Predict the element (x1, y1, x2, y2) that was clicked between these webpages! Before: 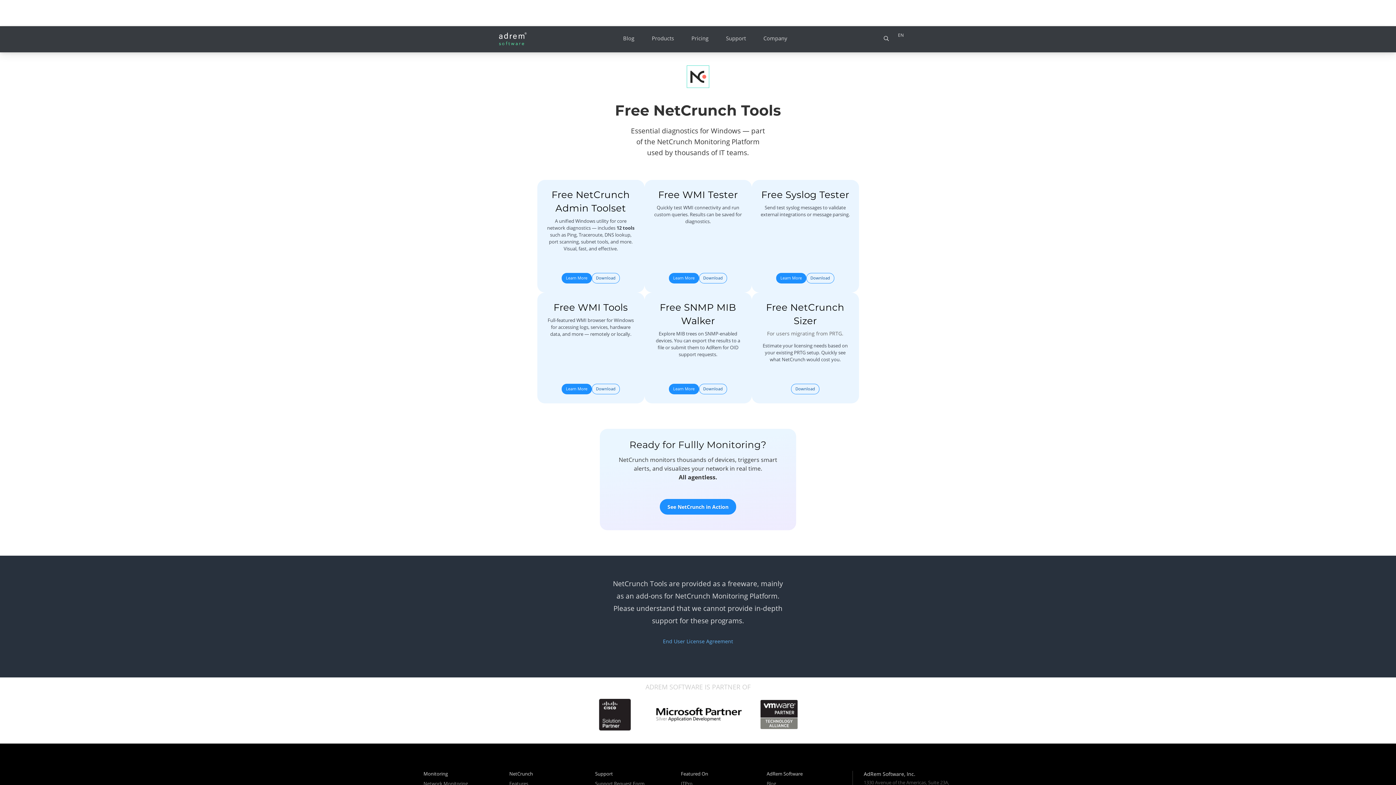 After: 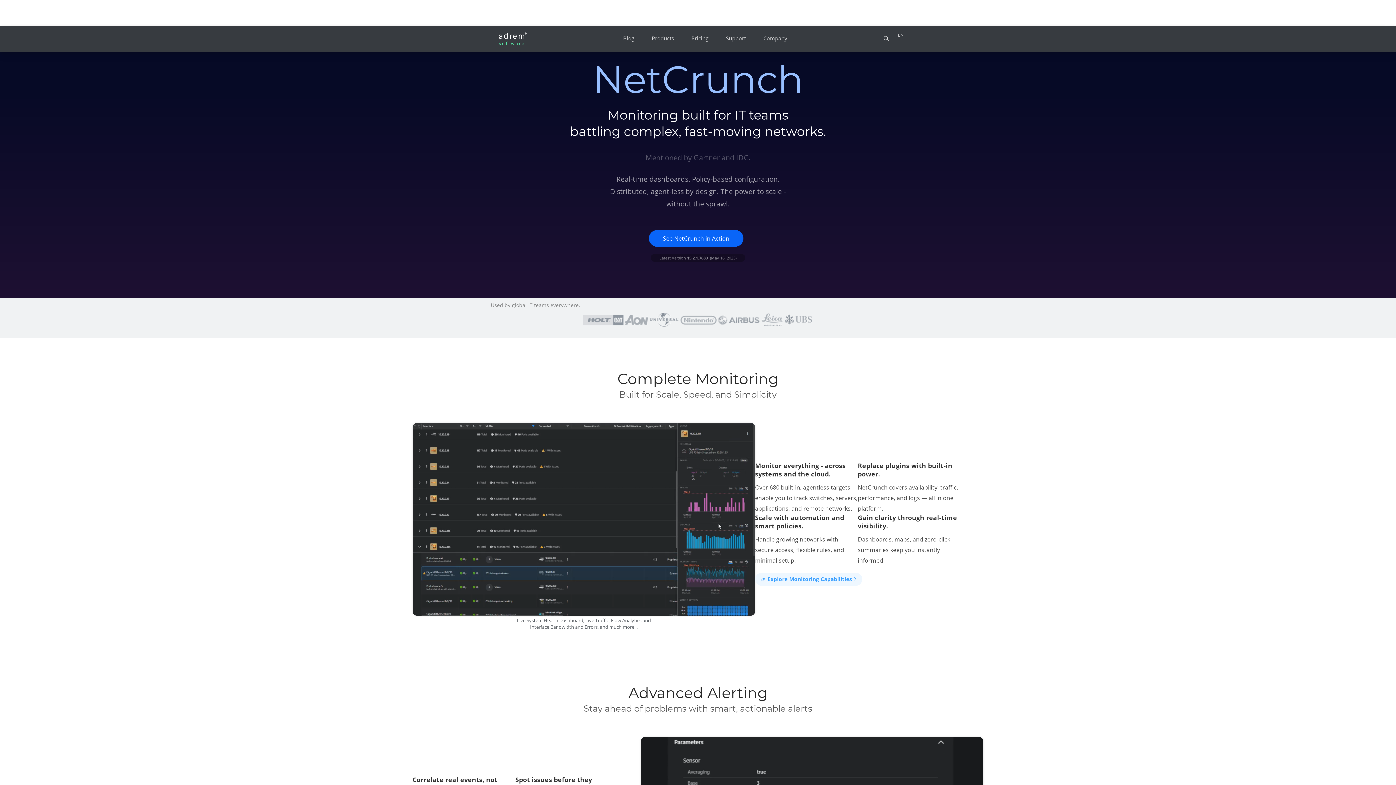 Action: bbox: (490, 29, 534, 47)